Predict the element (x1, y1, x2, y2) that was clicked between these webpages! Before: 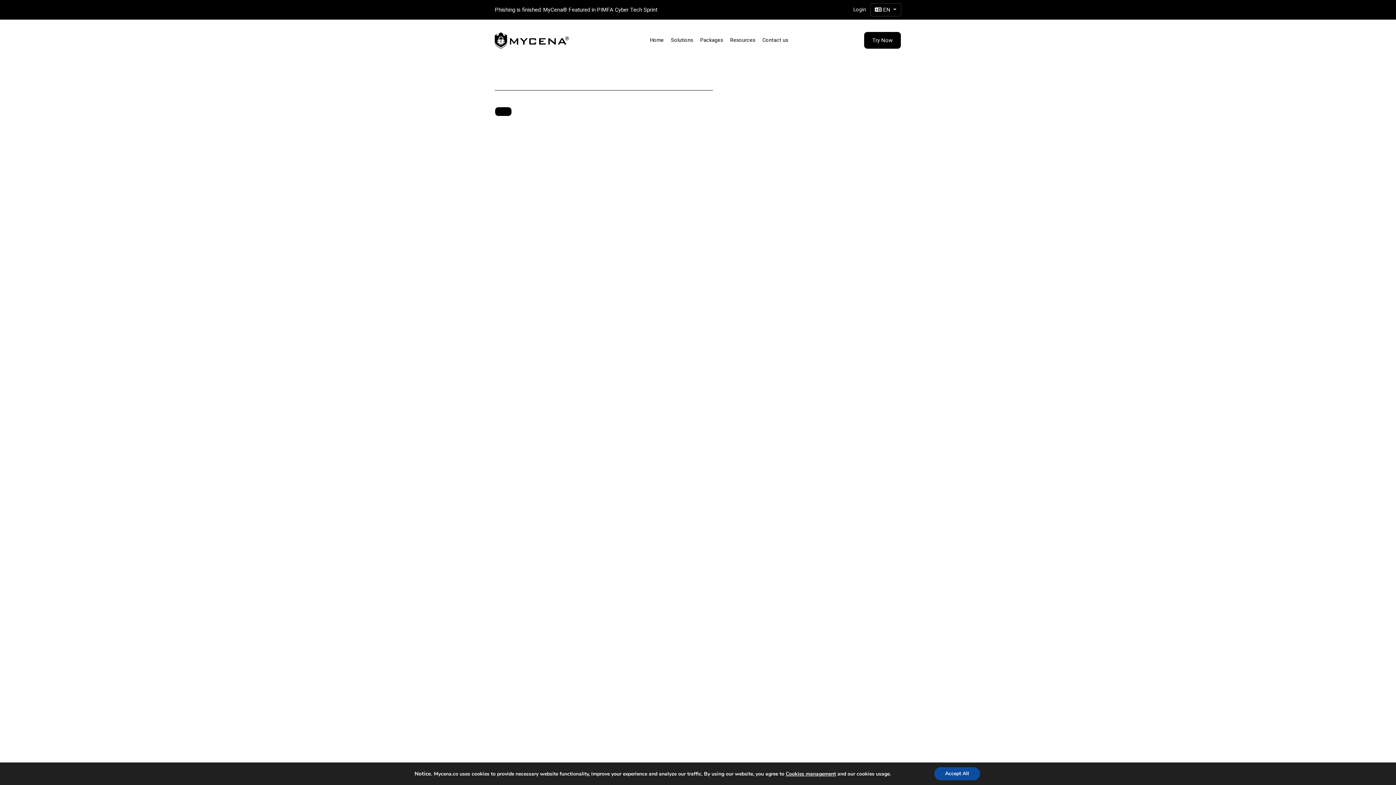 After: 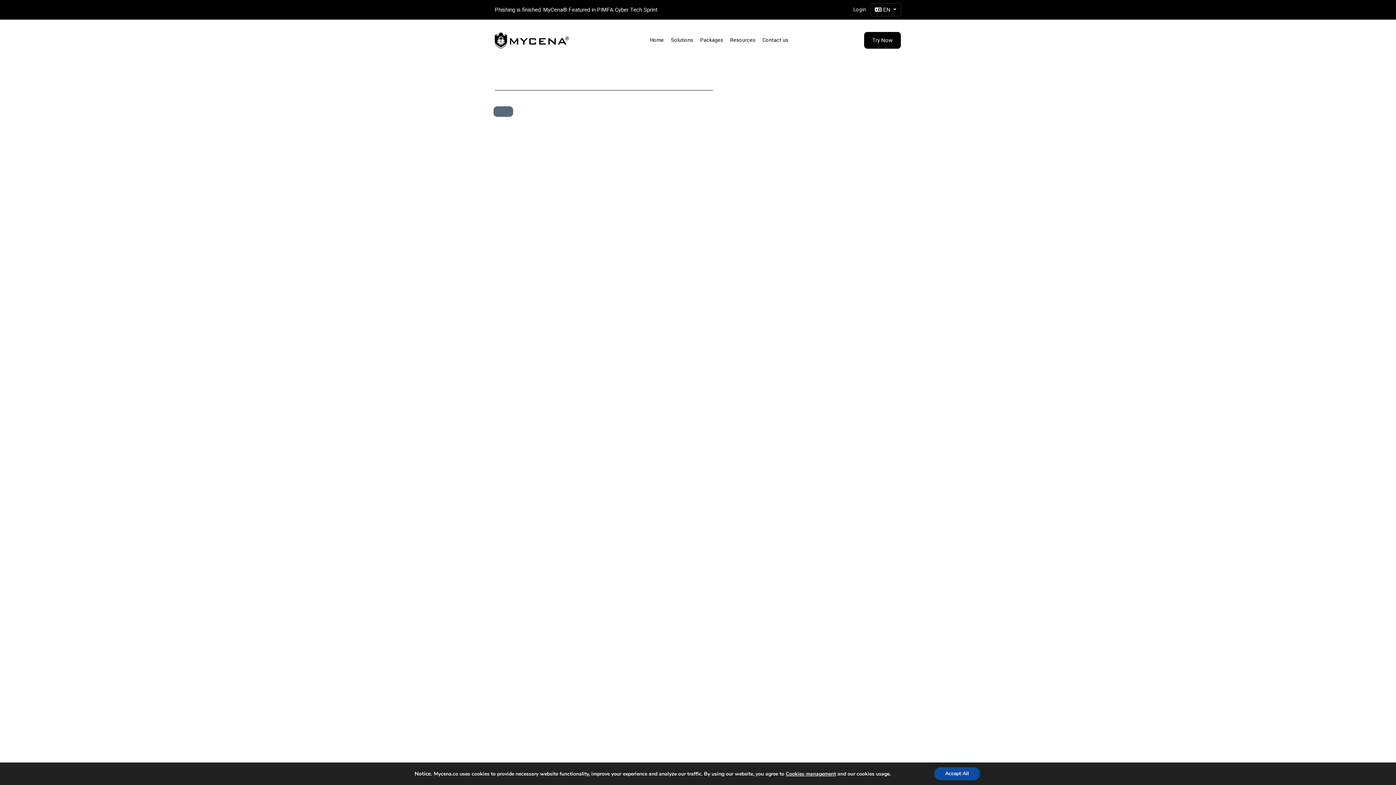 Action: bbox: (495, 106, 512, 116)